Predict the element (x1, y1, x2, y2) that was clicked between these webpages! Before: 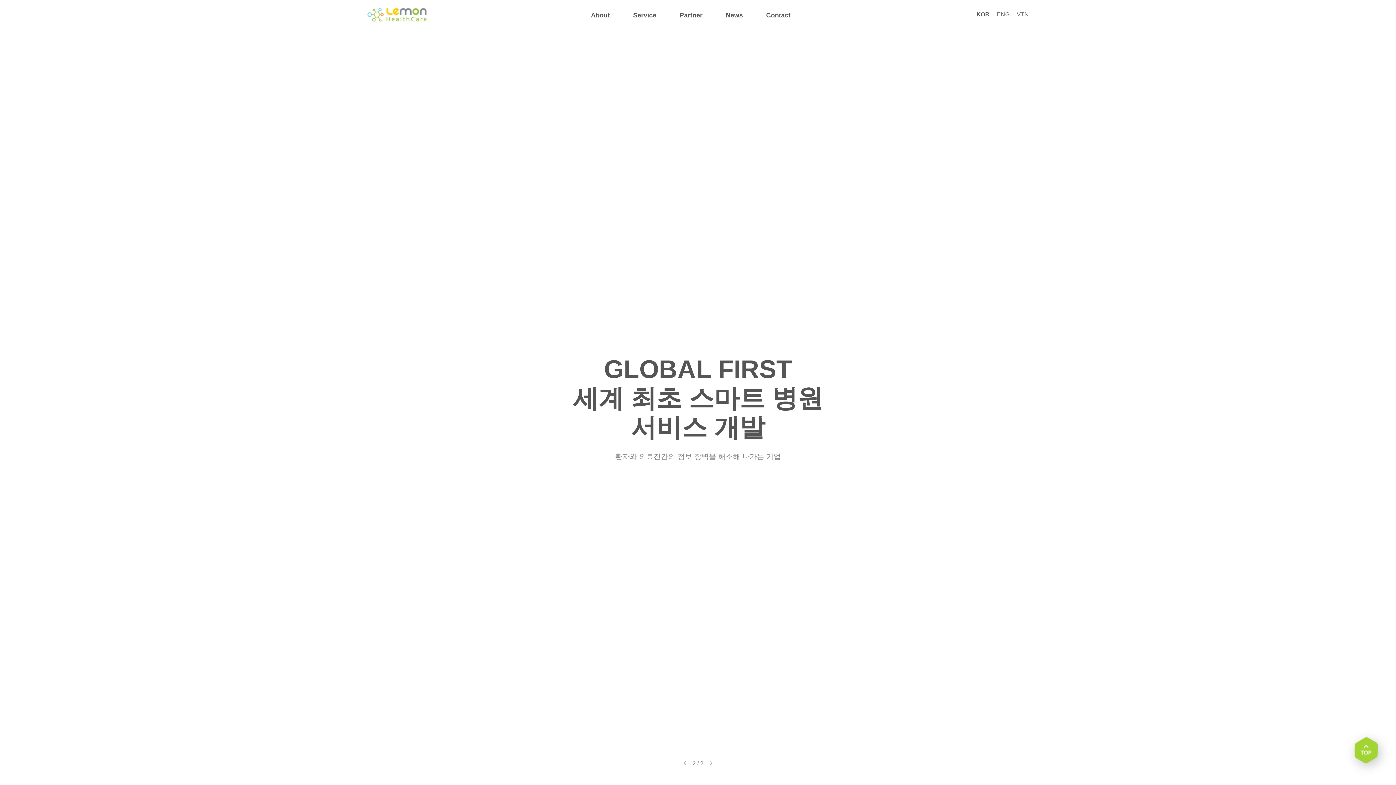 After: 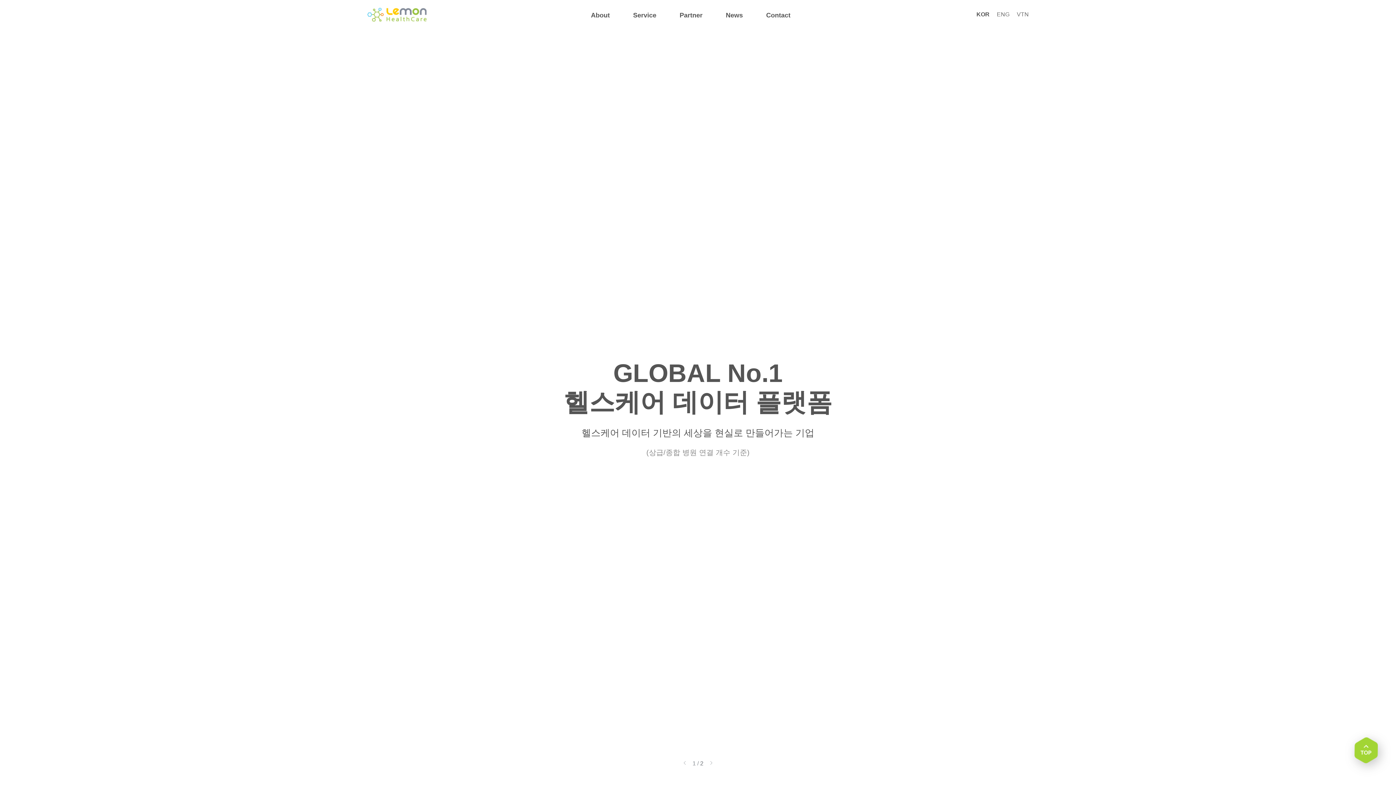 Action: bbox: (976, 11, 989, 17) label: KOR